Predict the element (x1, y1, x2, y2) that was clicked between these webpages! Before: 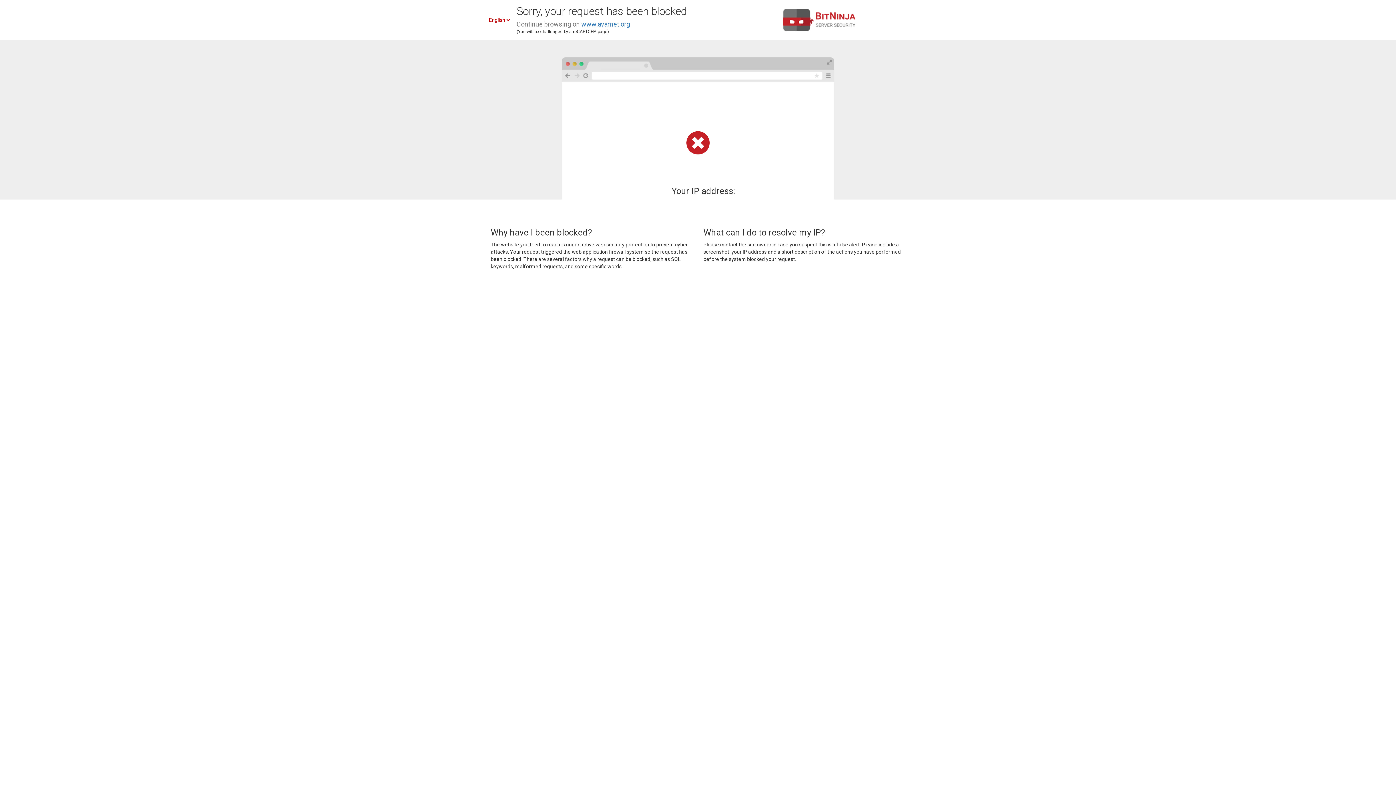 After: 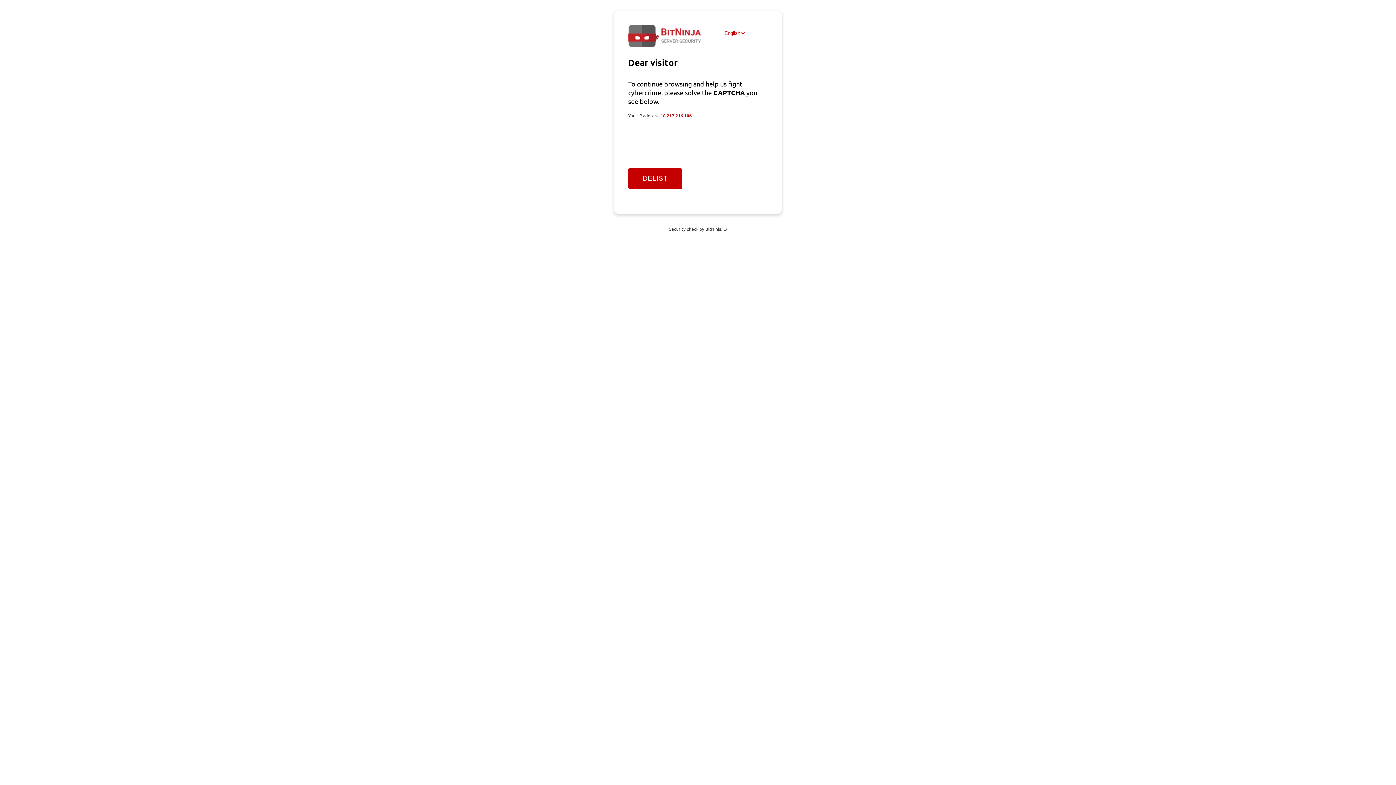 Action: bbox: (581, 20, 630, 28) label: www.avamet.org